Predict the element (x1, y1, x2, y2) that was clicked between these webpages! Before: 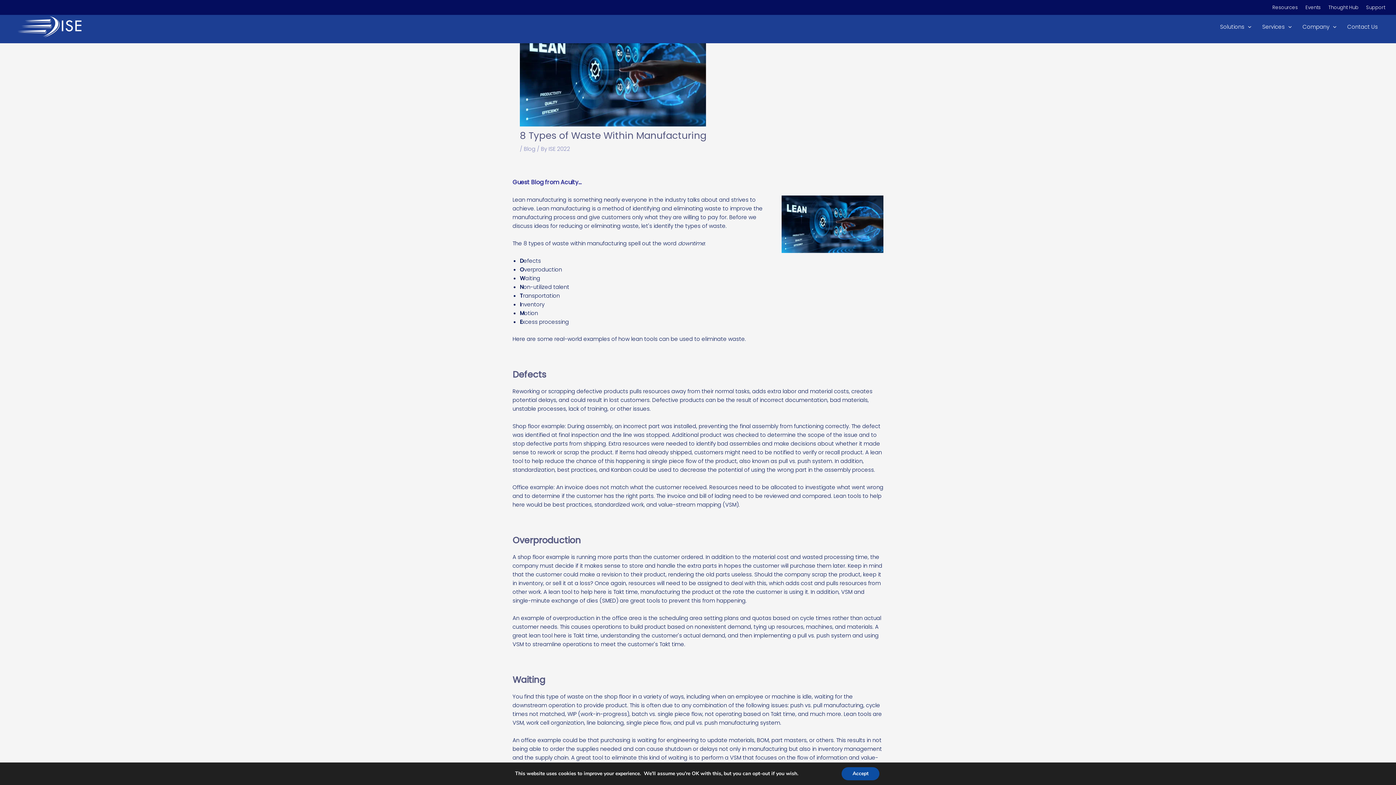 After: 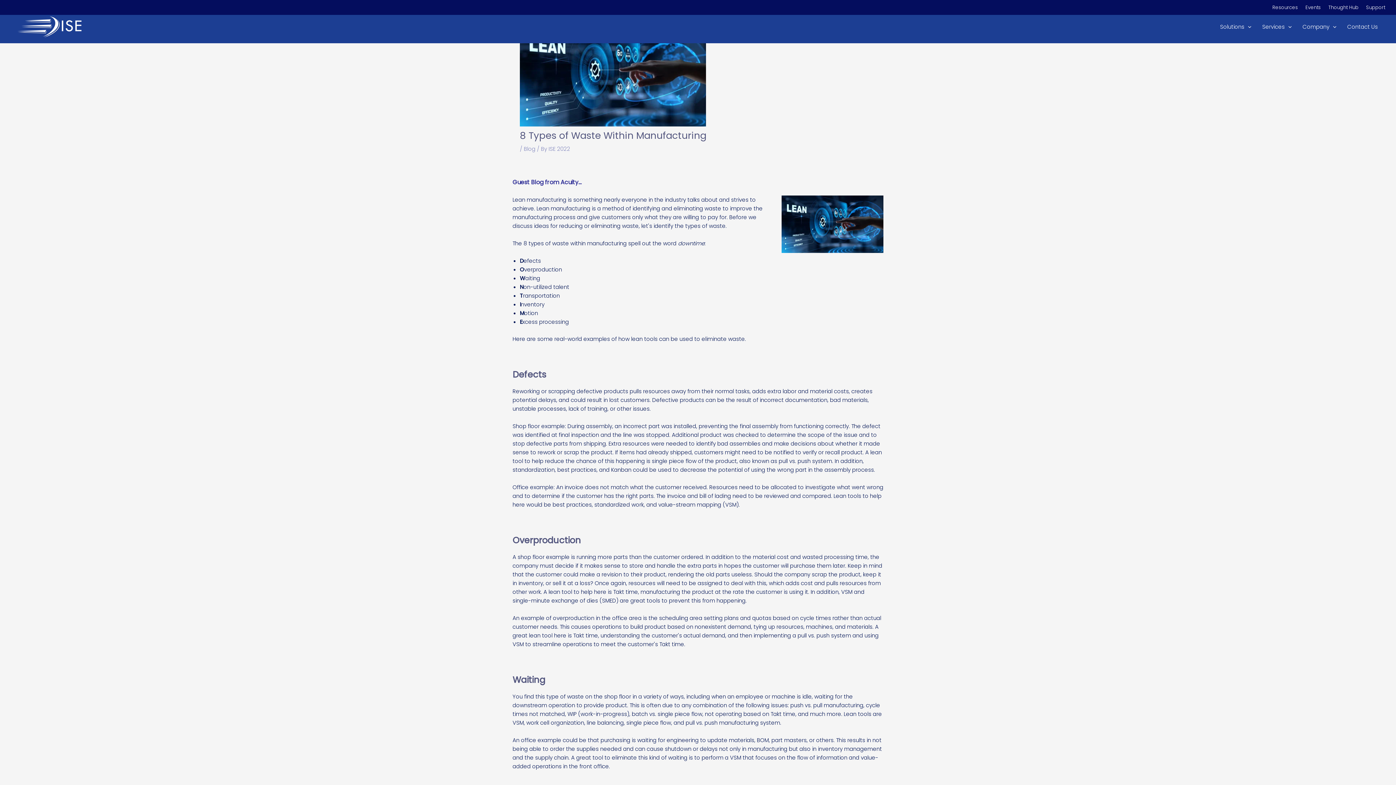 Action: bbox: (841, 767, 879, 780) label: Accept